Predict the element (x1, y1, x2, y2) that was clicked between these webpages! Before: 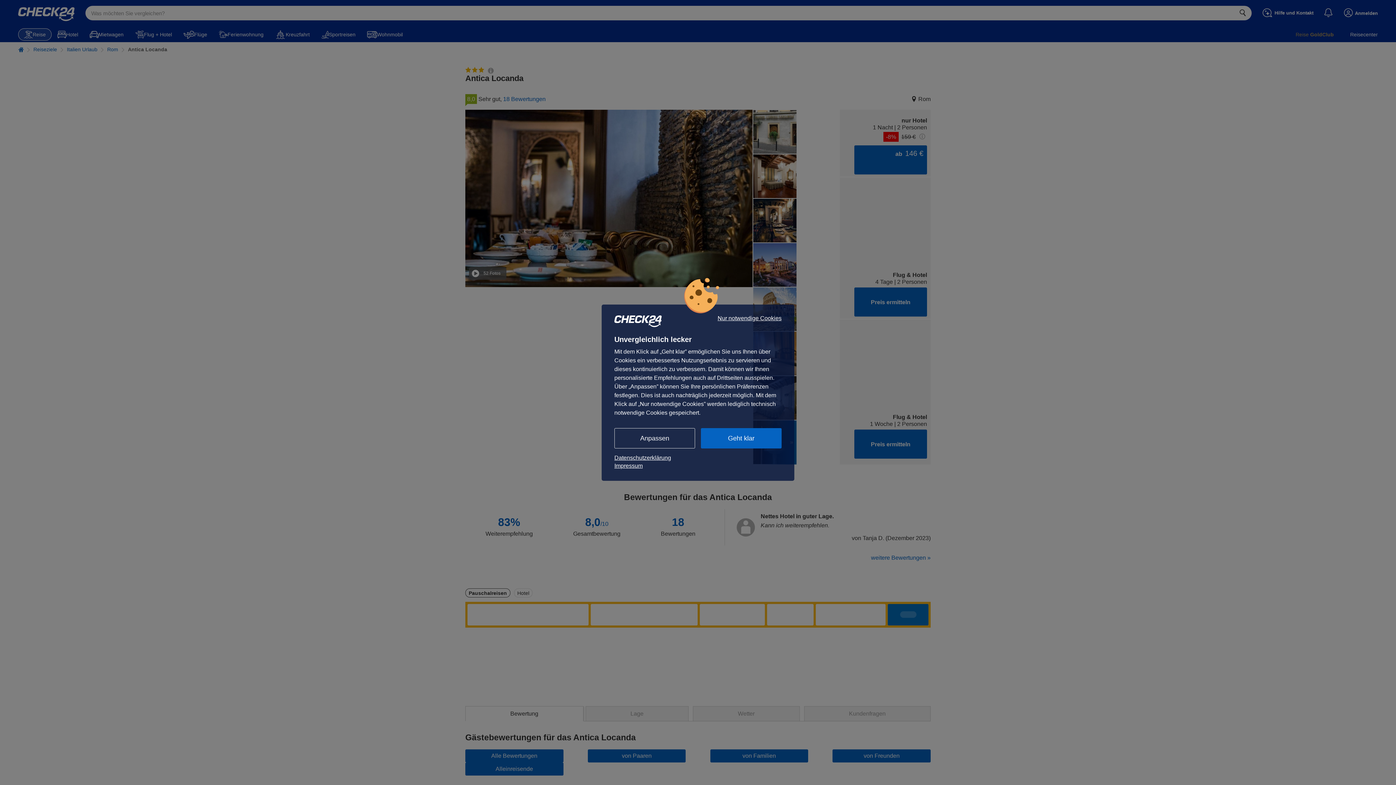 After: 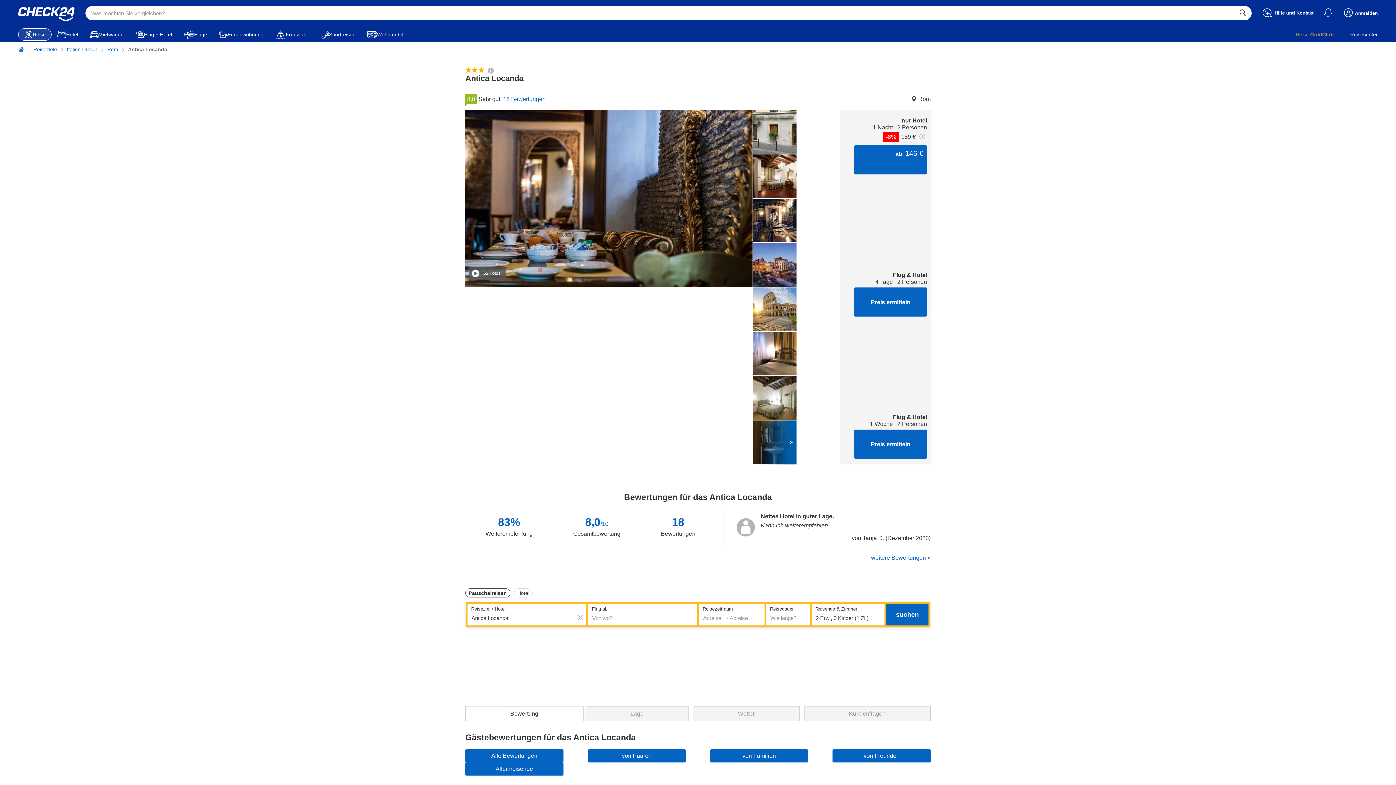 Action: bbox: (701, 428, 781, 448) label: Geht klar